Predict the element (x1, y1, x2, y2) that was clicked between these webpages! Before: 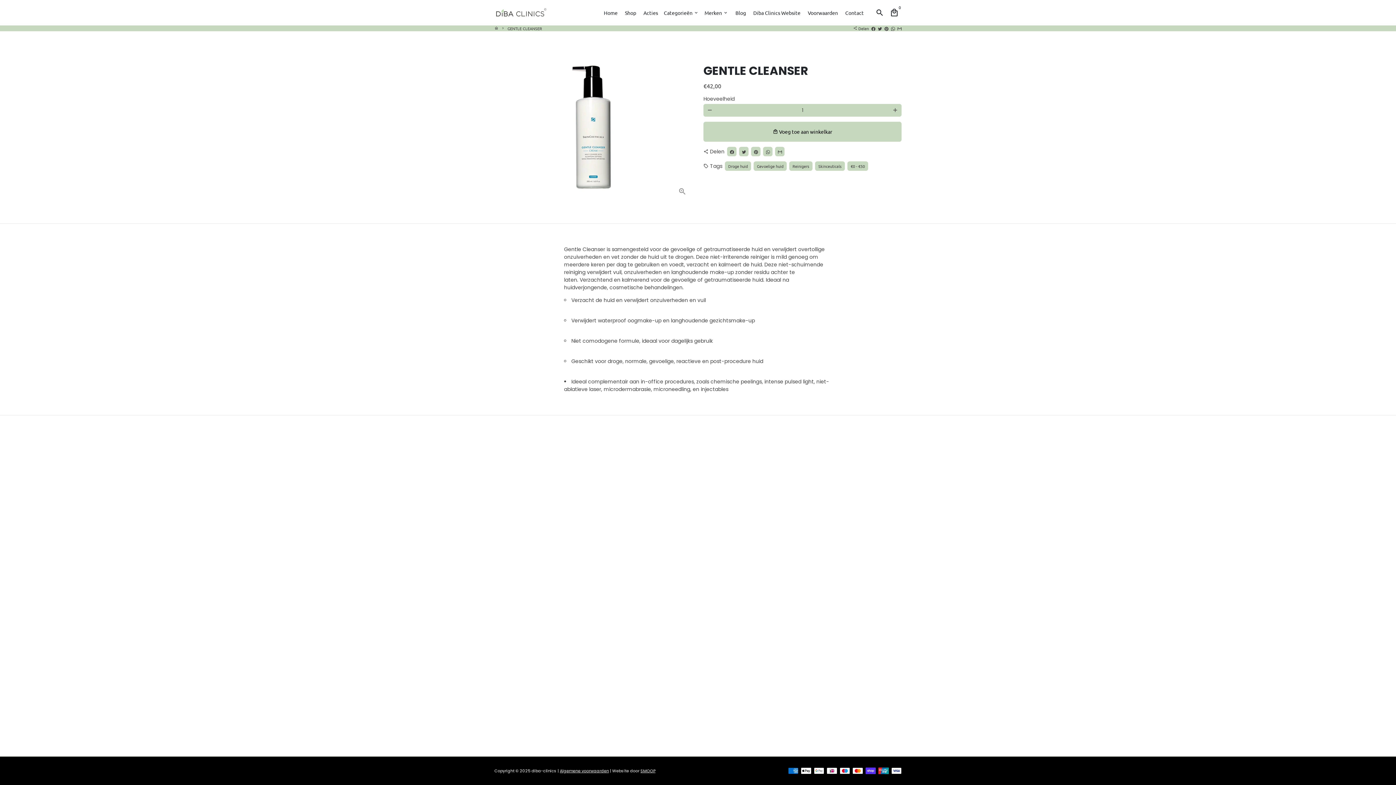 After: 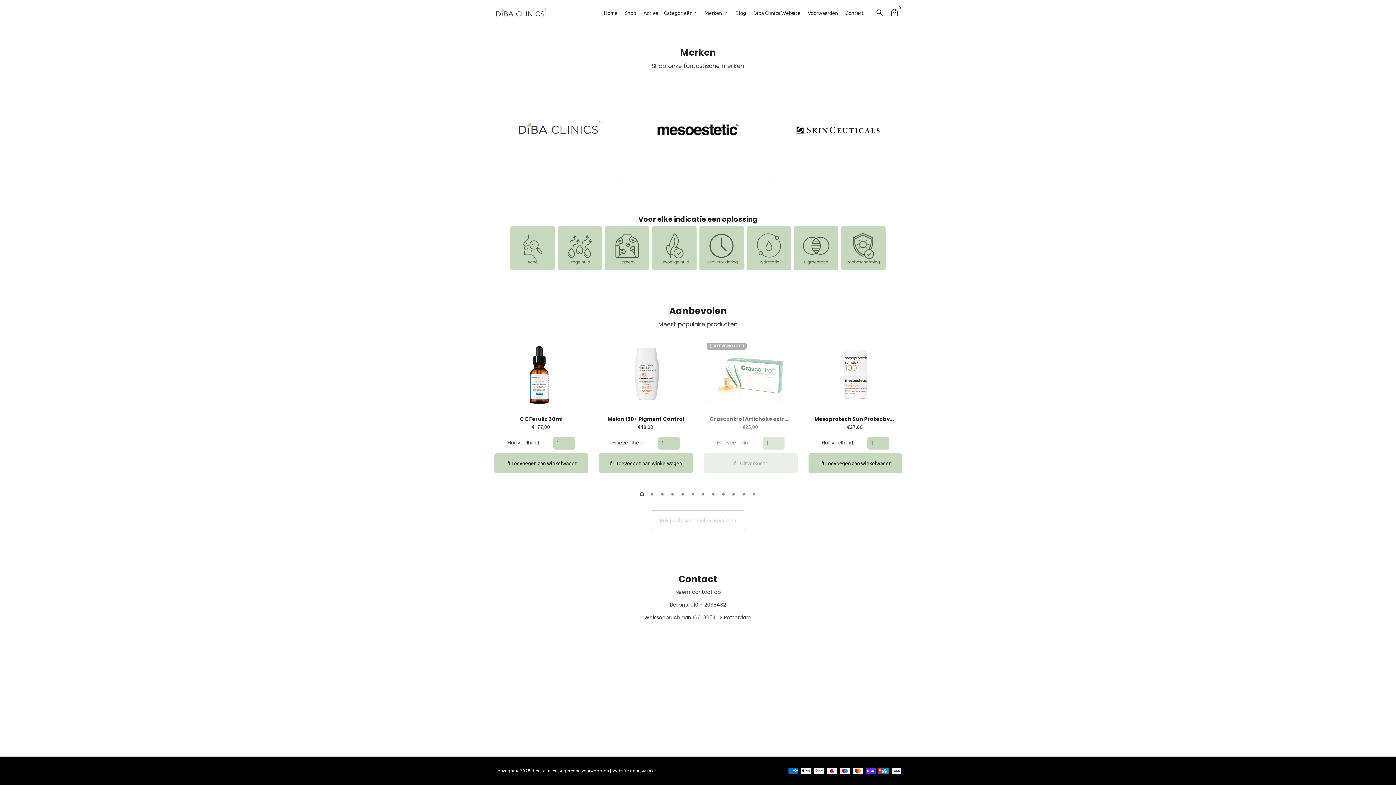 Action: bbox: (494, 0, 548, 25)